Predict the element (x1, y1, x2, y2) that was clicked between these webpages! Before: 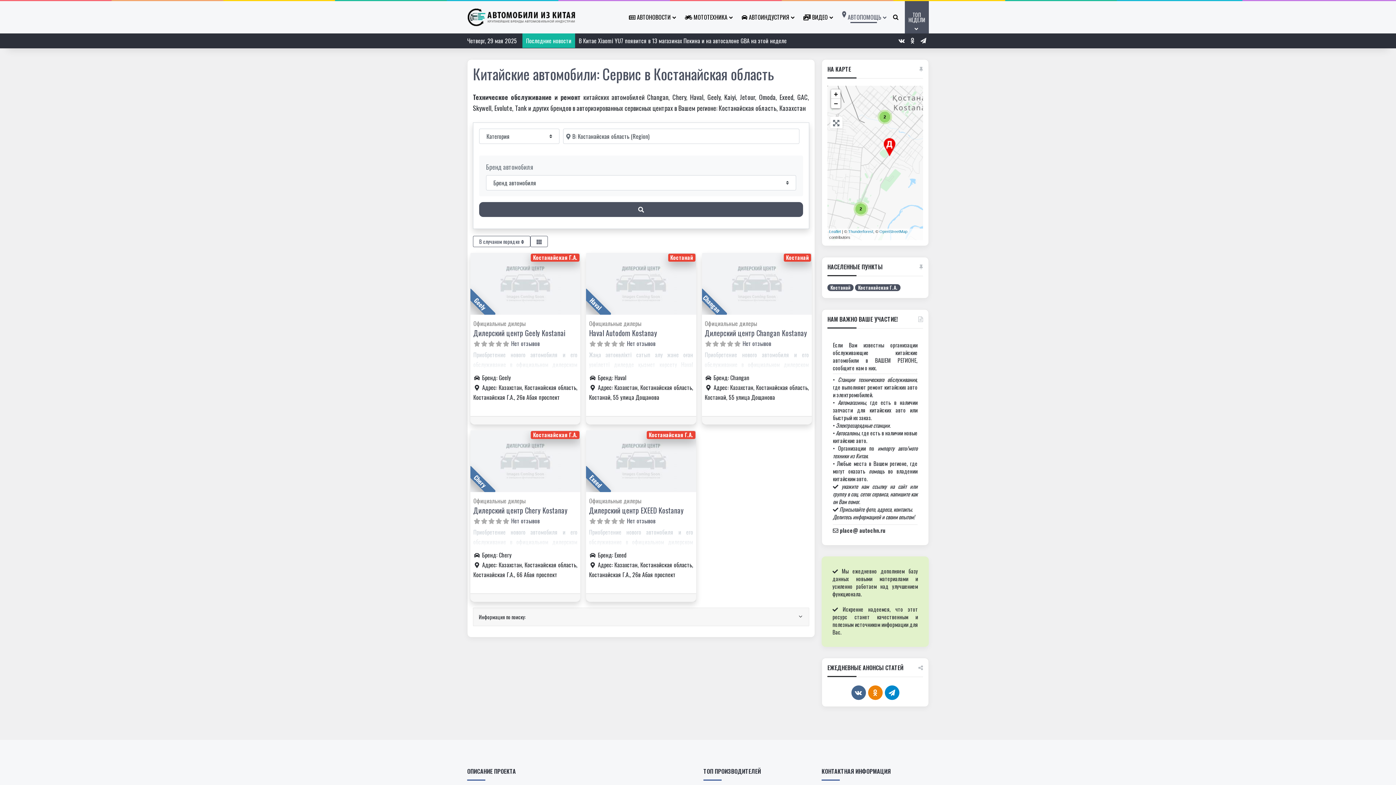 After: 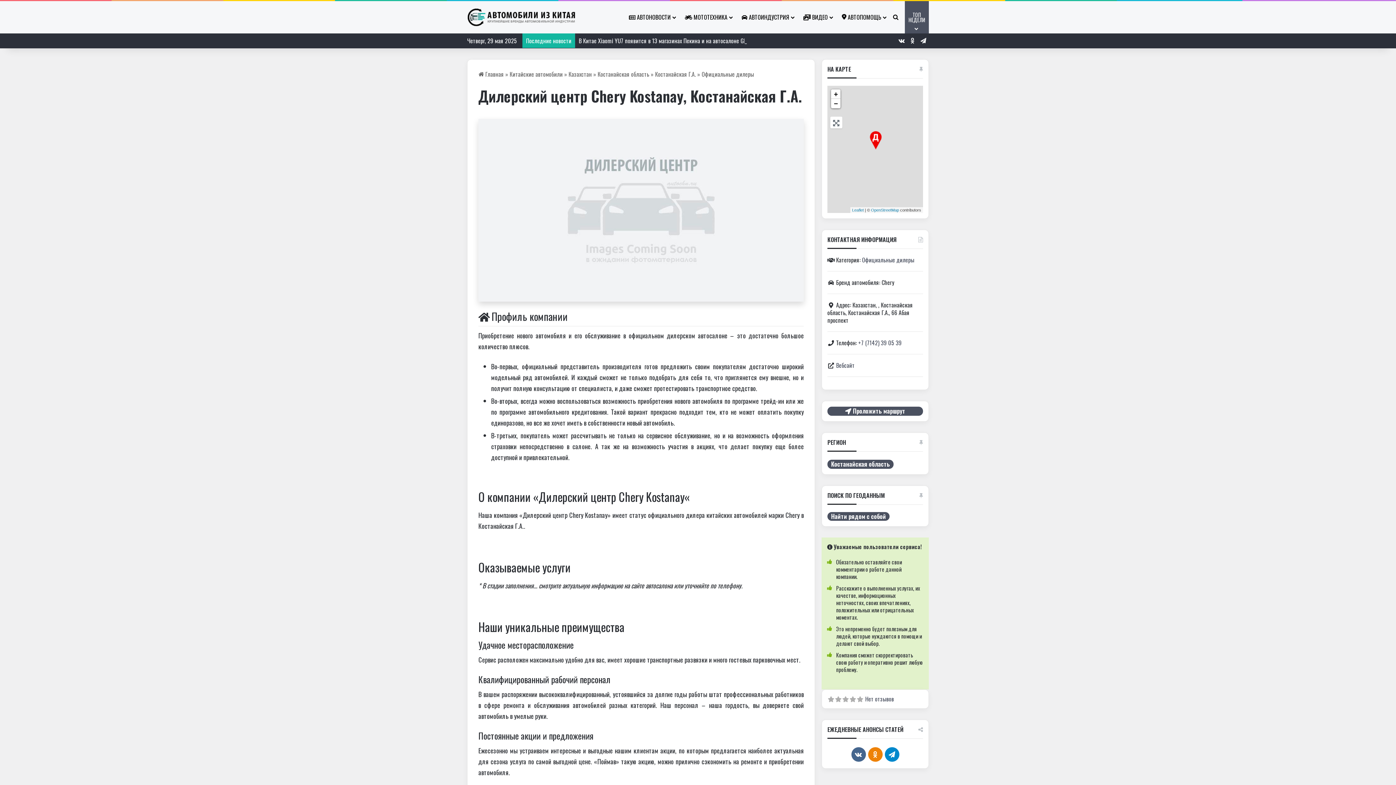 Action: bbox: (473, 505, 567, 515) label: Дилерский центр Chery Kostanay